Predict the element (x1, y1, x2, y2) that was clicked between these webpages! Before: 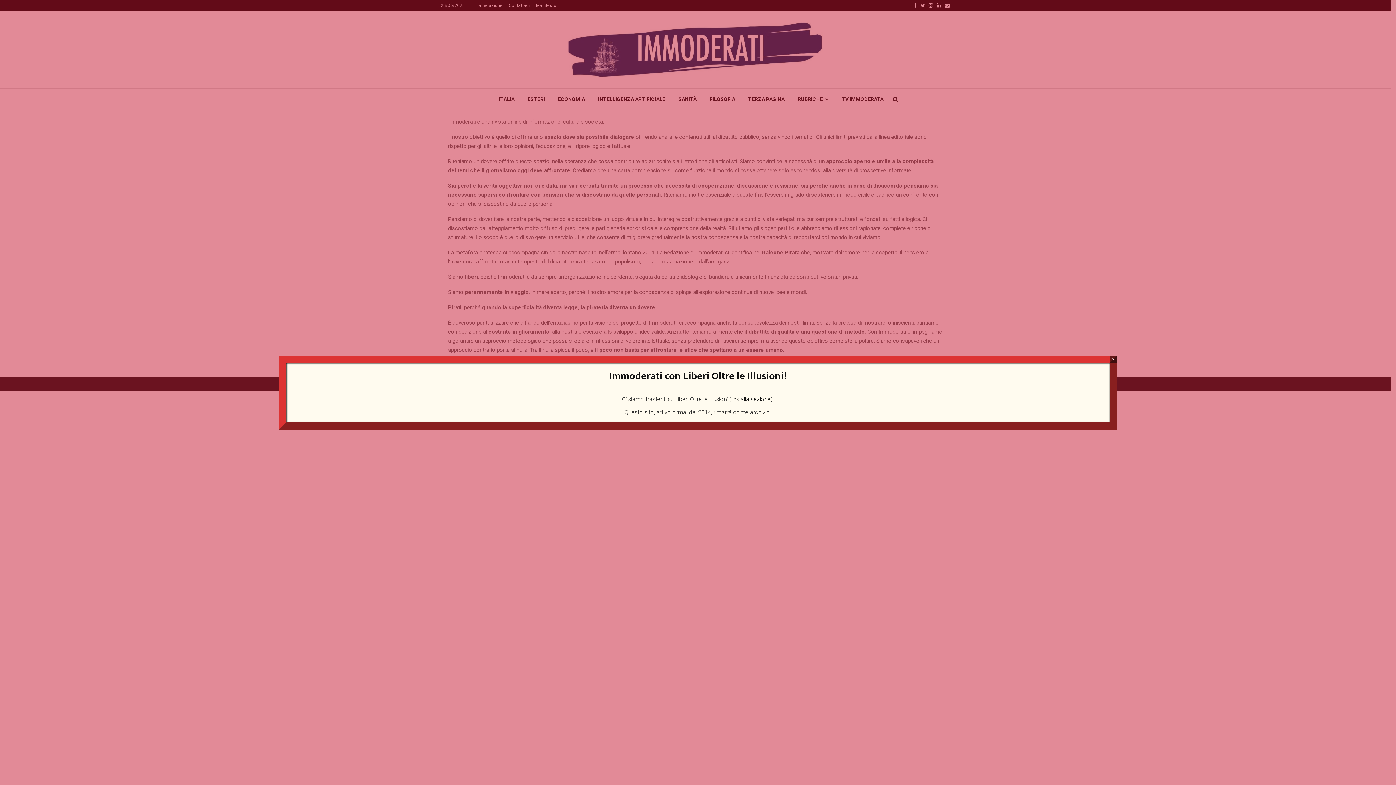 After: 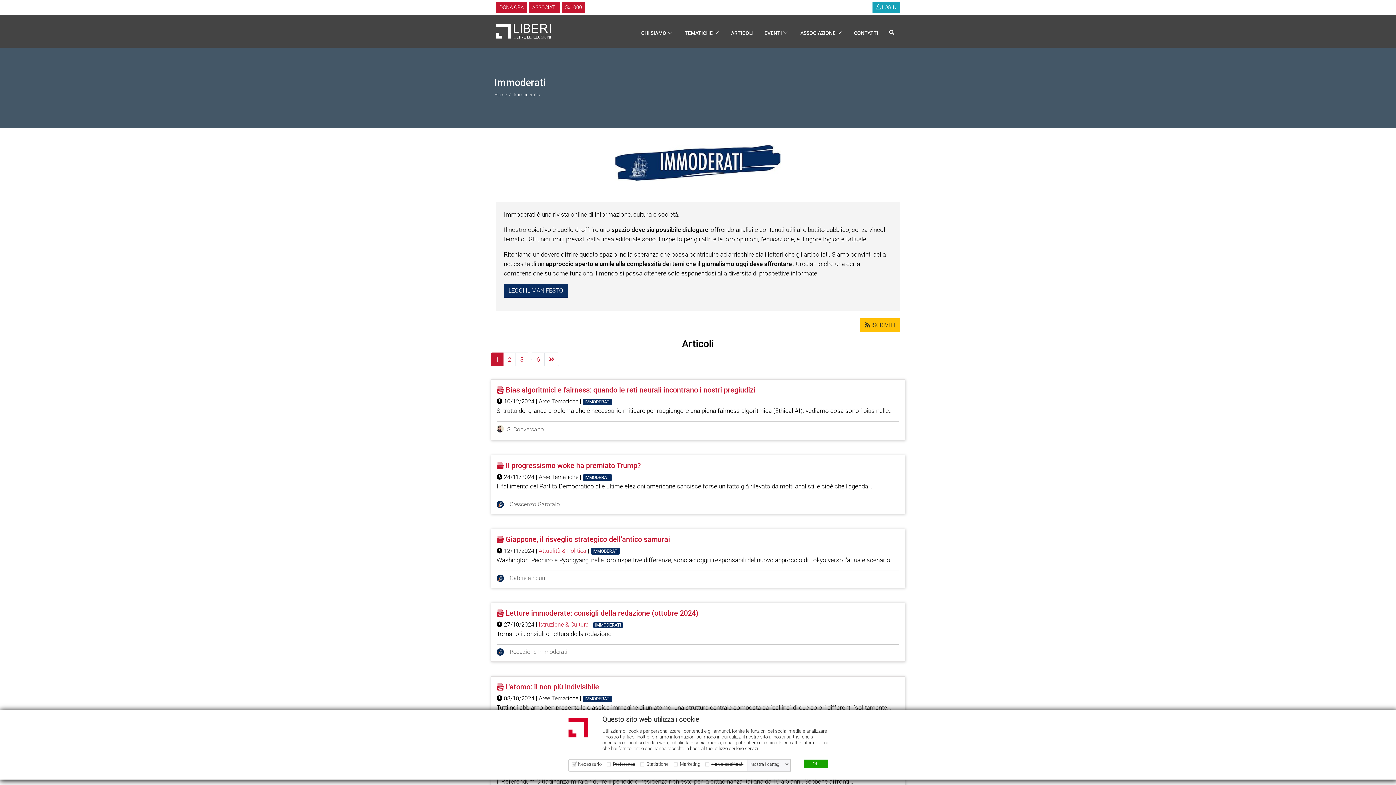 Action: label: link alla sezione bbox: (731, 395, 770, 402)